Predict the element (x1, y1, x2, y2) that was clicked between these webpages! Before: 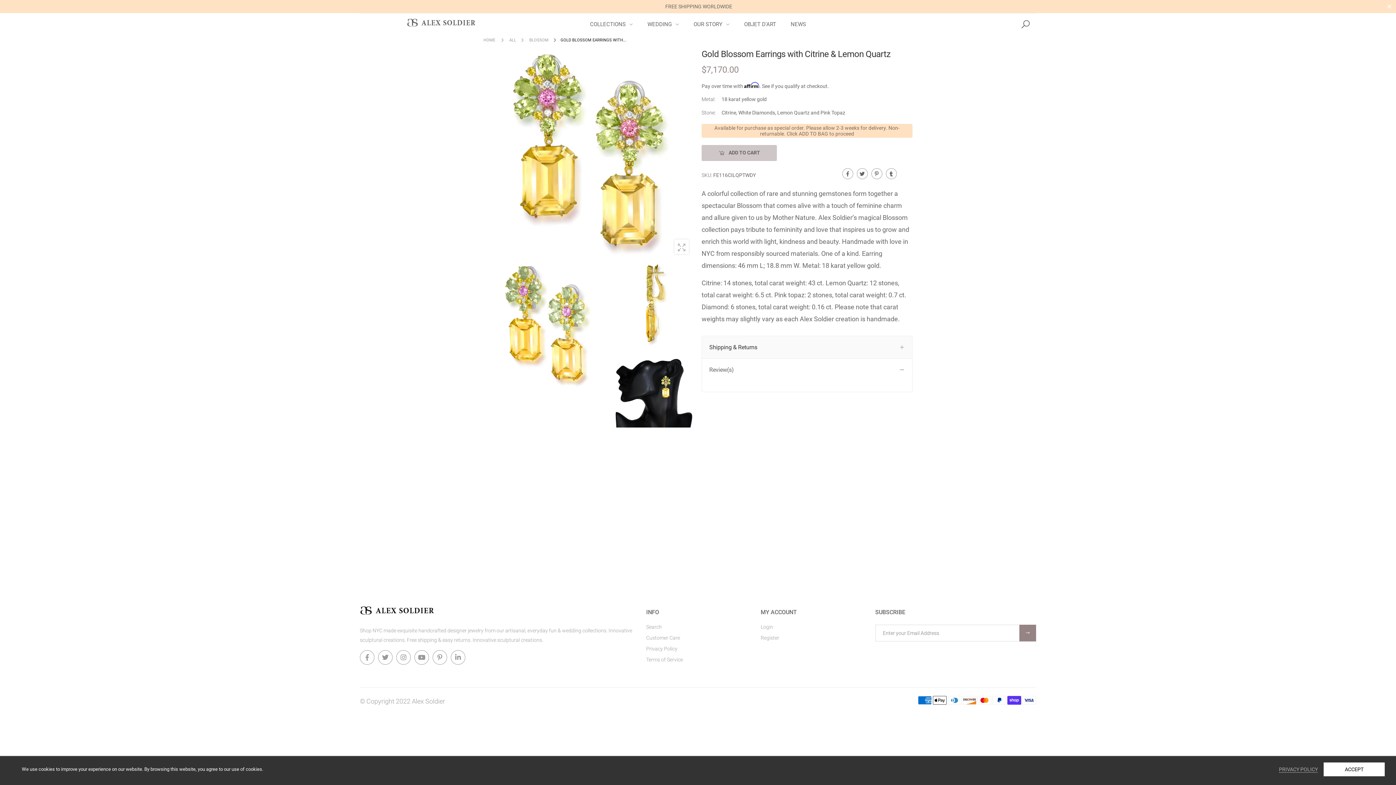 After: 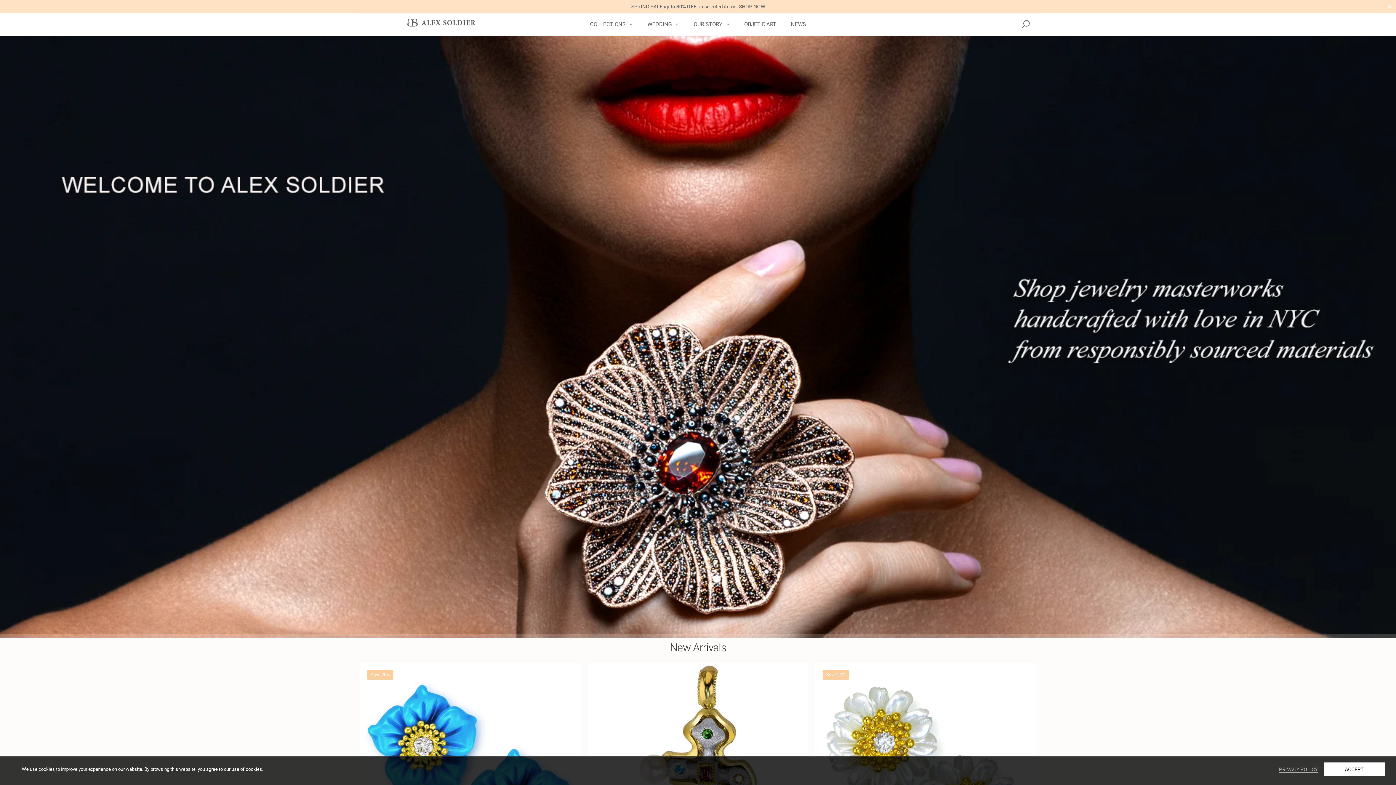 Action: bbox: (483, 36, 495, 43) label: HOME